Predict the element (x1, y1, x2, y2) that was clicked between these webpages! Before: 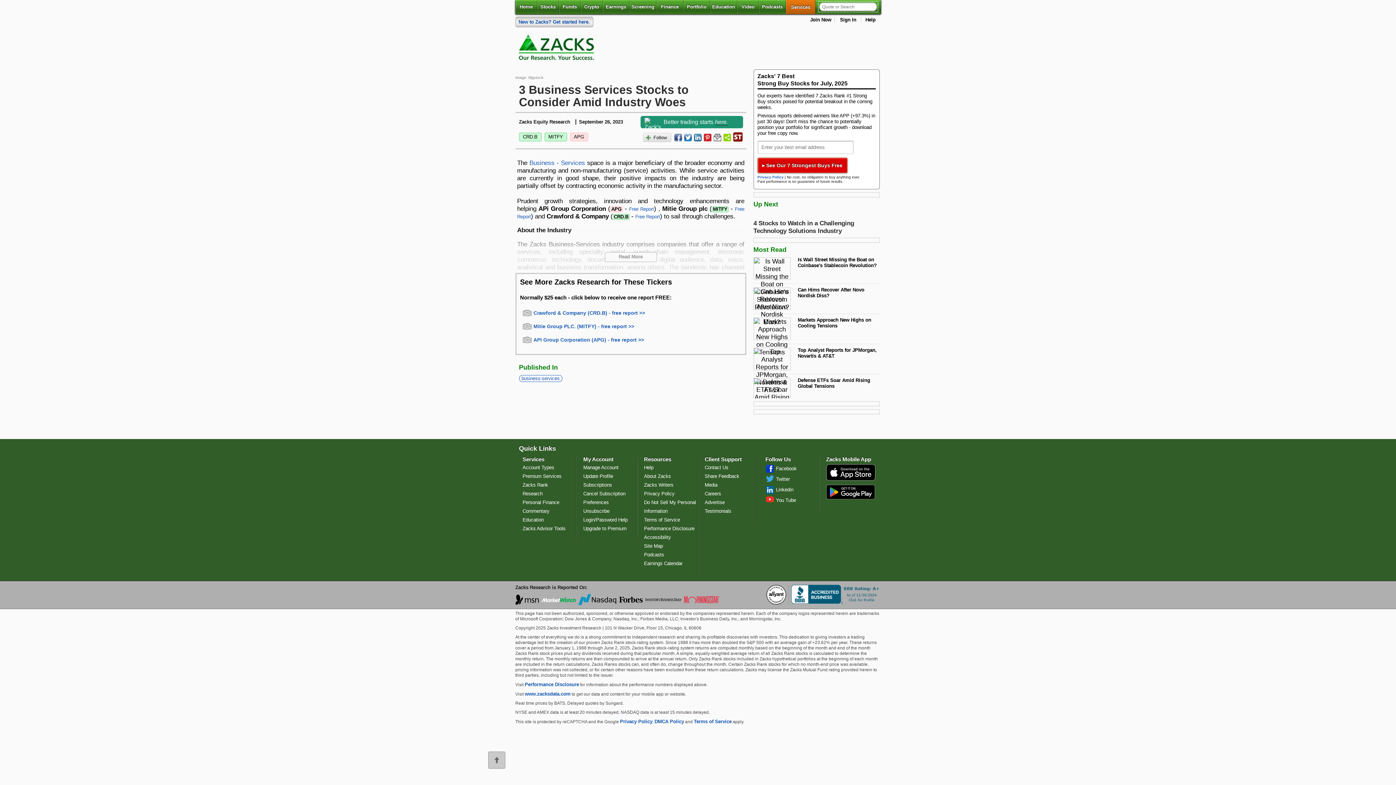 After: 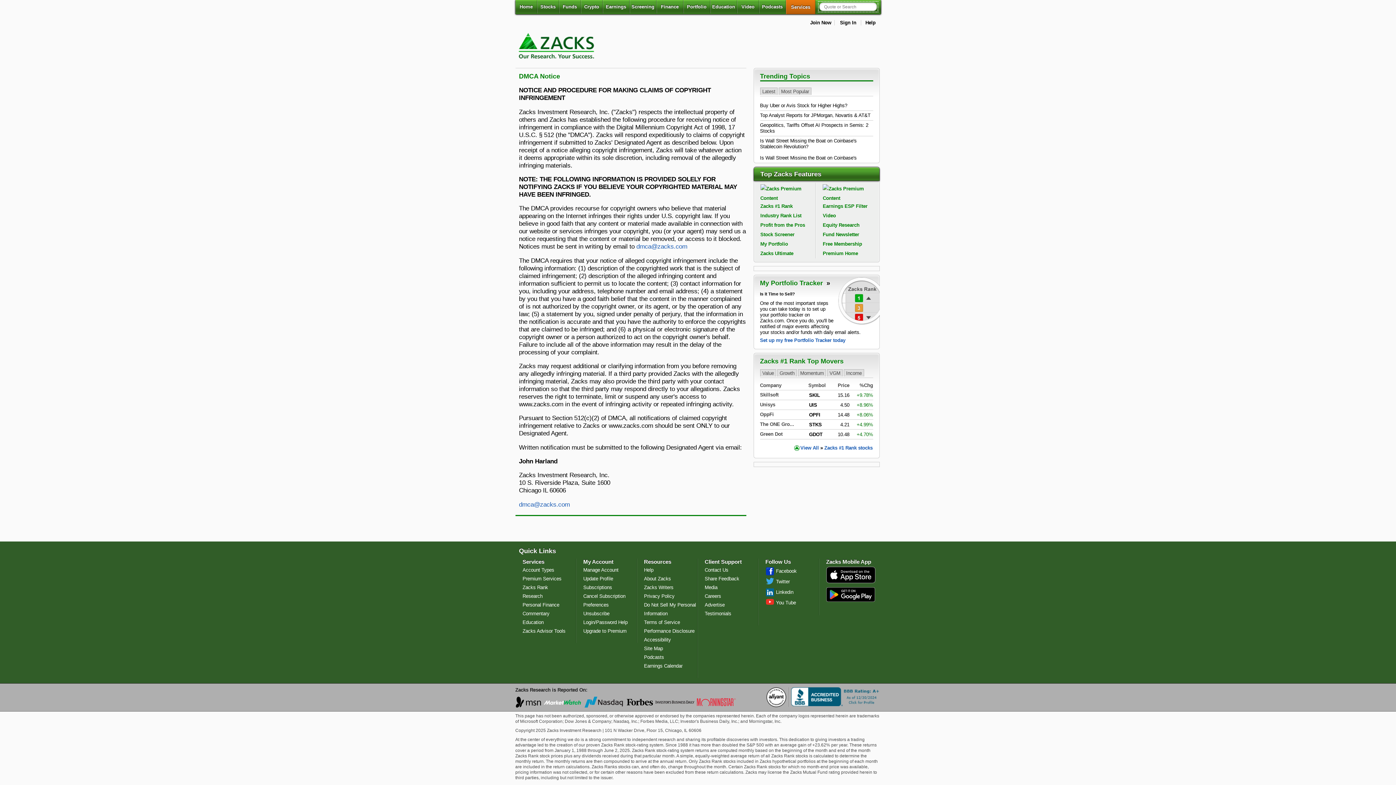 Action: label: DMCA Policy bbox: (654, 719, 684, 726)